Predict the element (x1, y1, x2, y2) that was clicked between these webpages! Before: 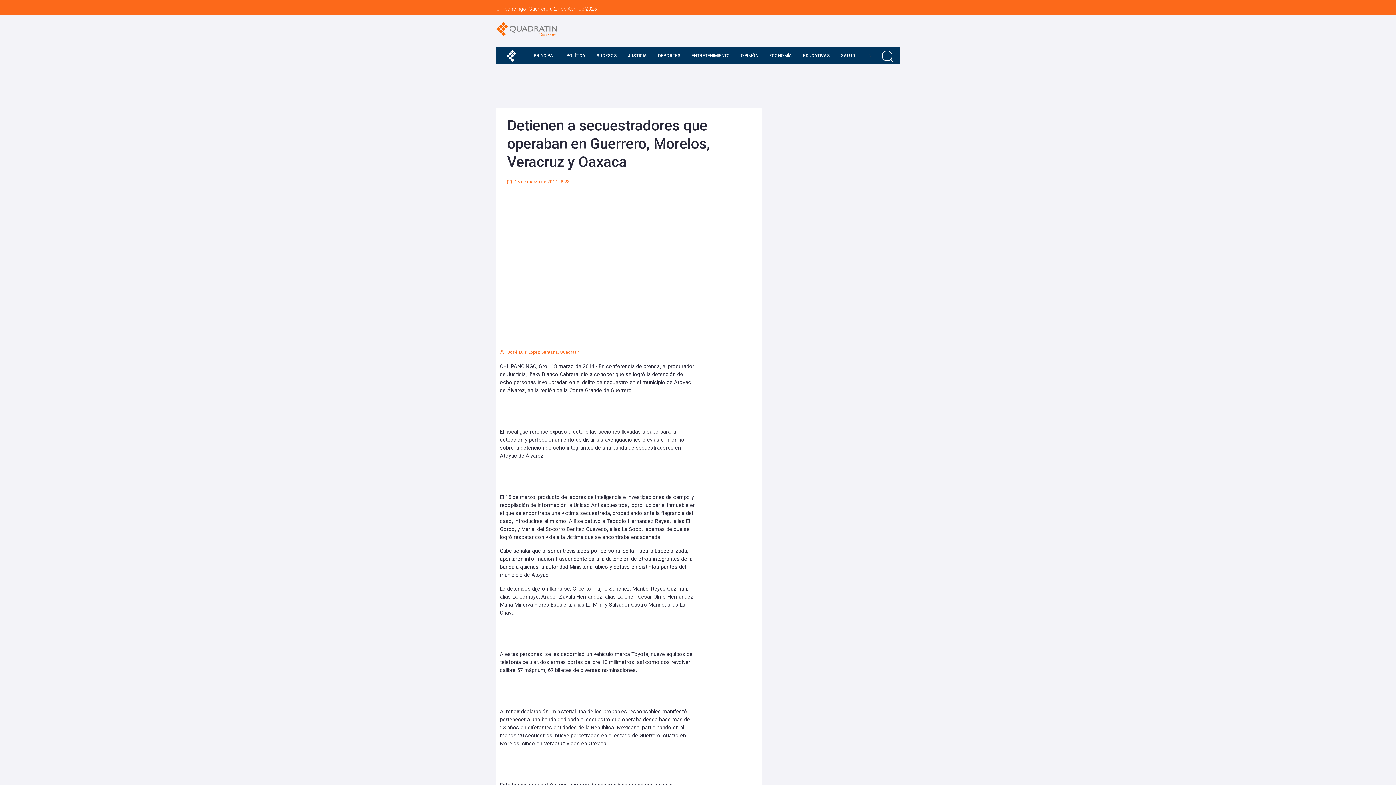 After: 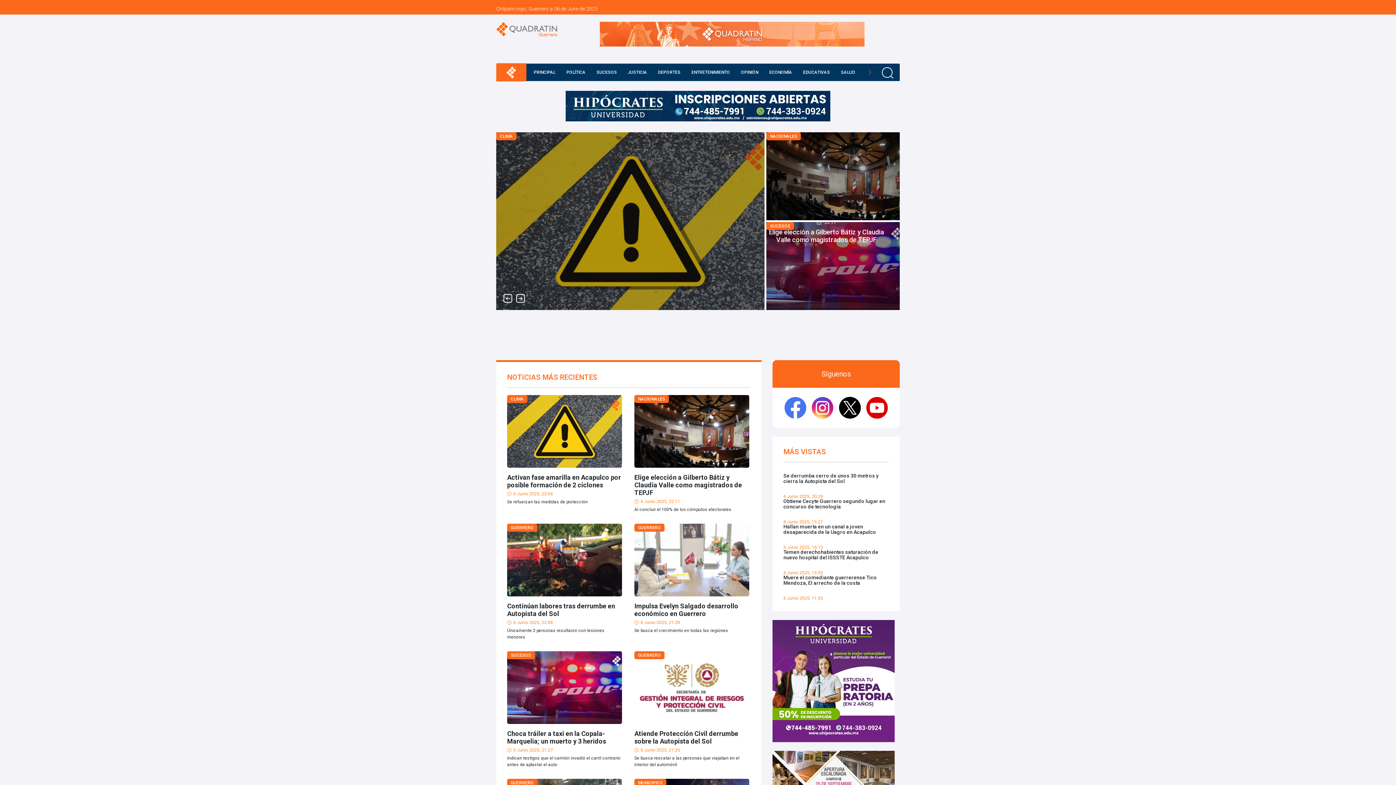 Action: bbox: (496, 21, 589, 37)